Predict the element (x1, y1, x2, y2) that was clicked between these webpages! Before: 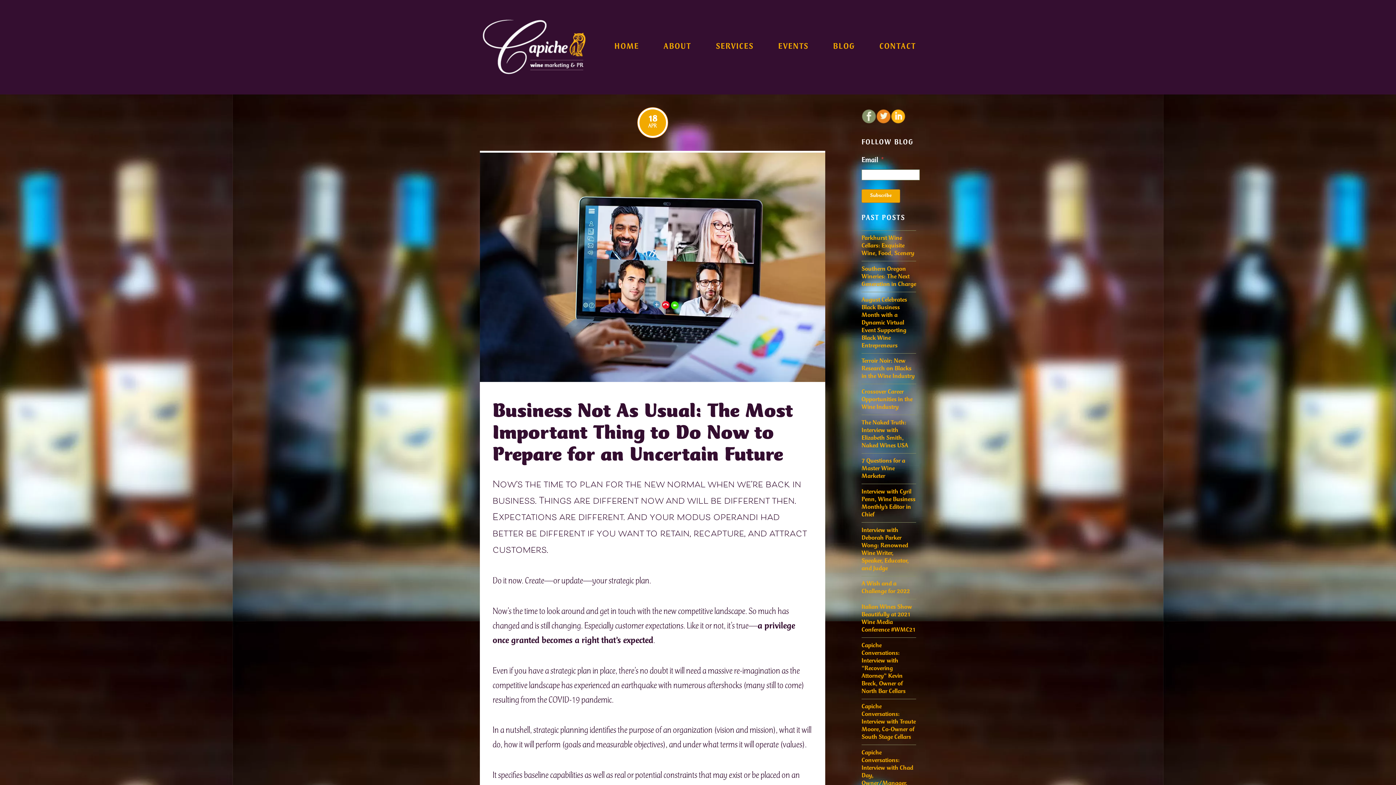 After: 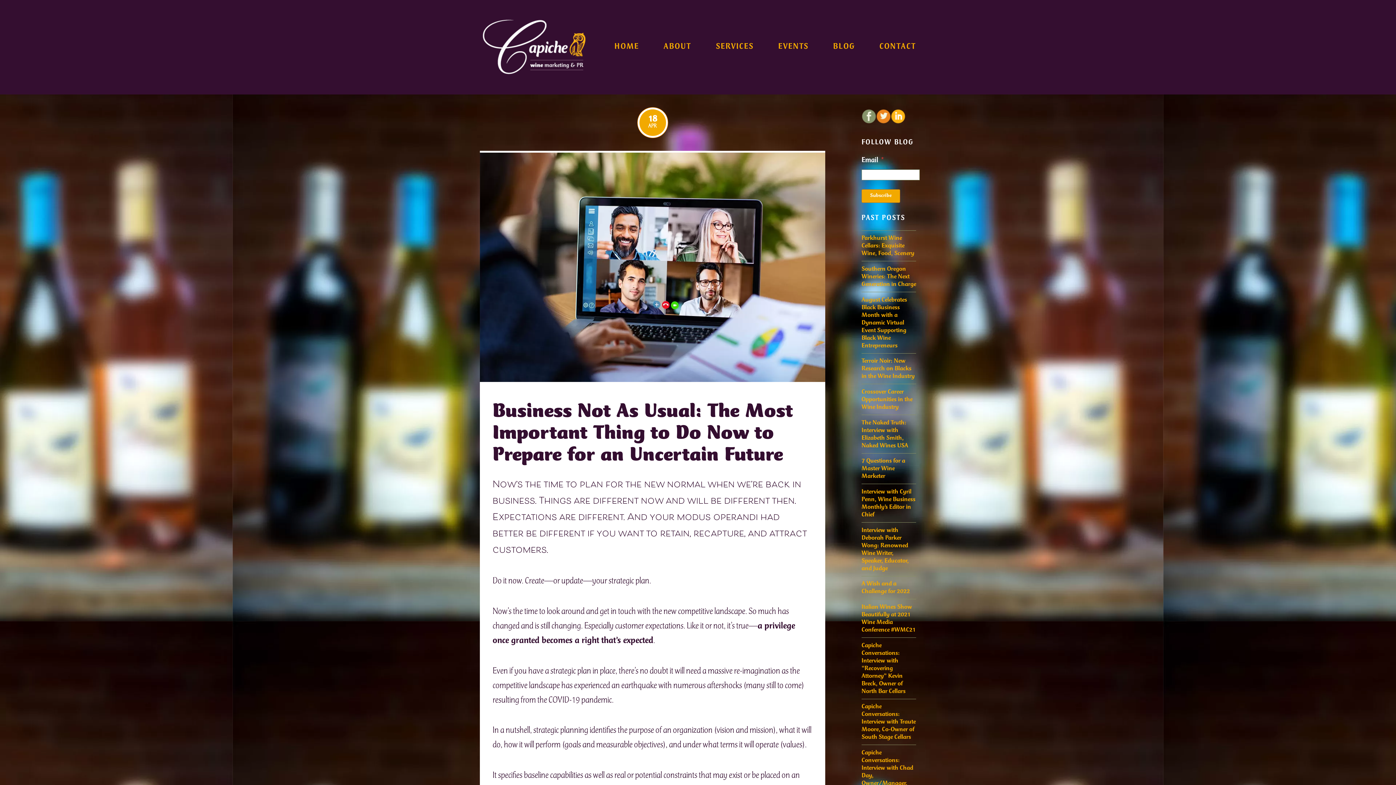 Action: bbox: (890, 111, 905, 118)